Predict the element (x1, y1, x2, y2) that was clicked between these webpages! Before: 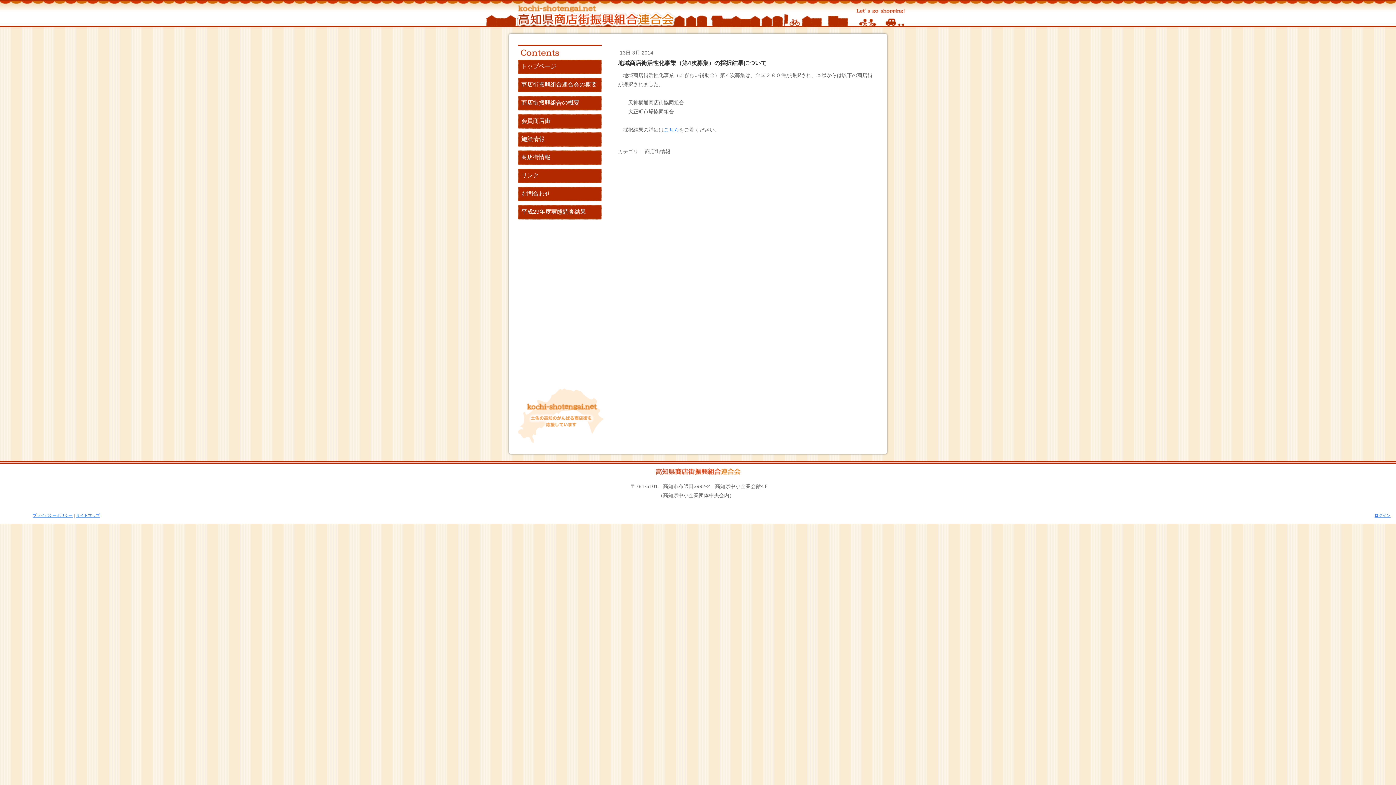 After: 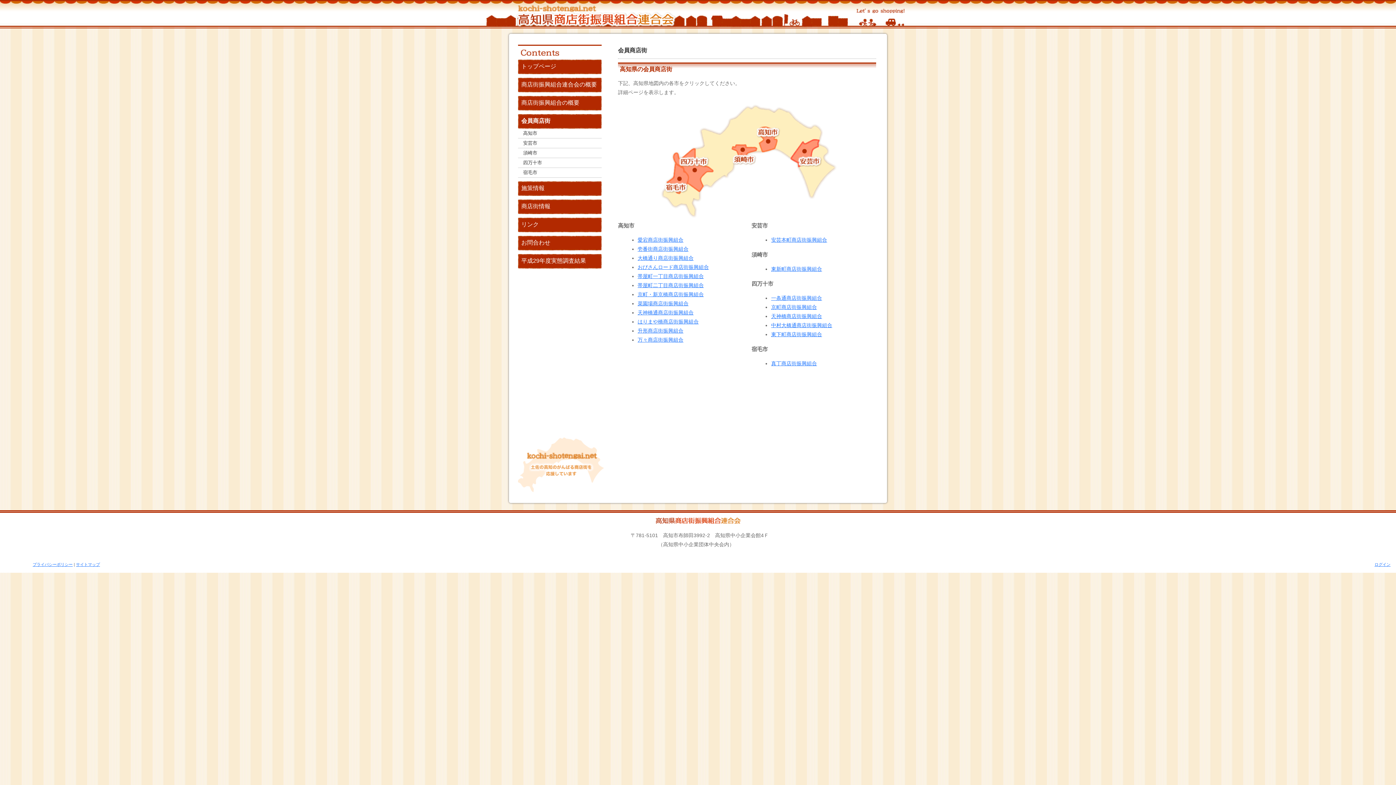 Action: bbox: (518, 114, 601, 128) label: 会員商店街